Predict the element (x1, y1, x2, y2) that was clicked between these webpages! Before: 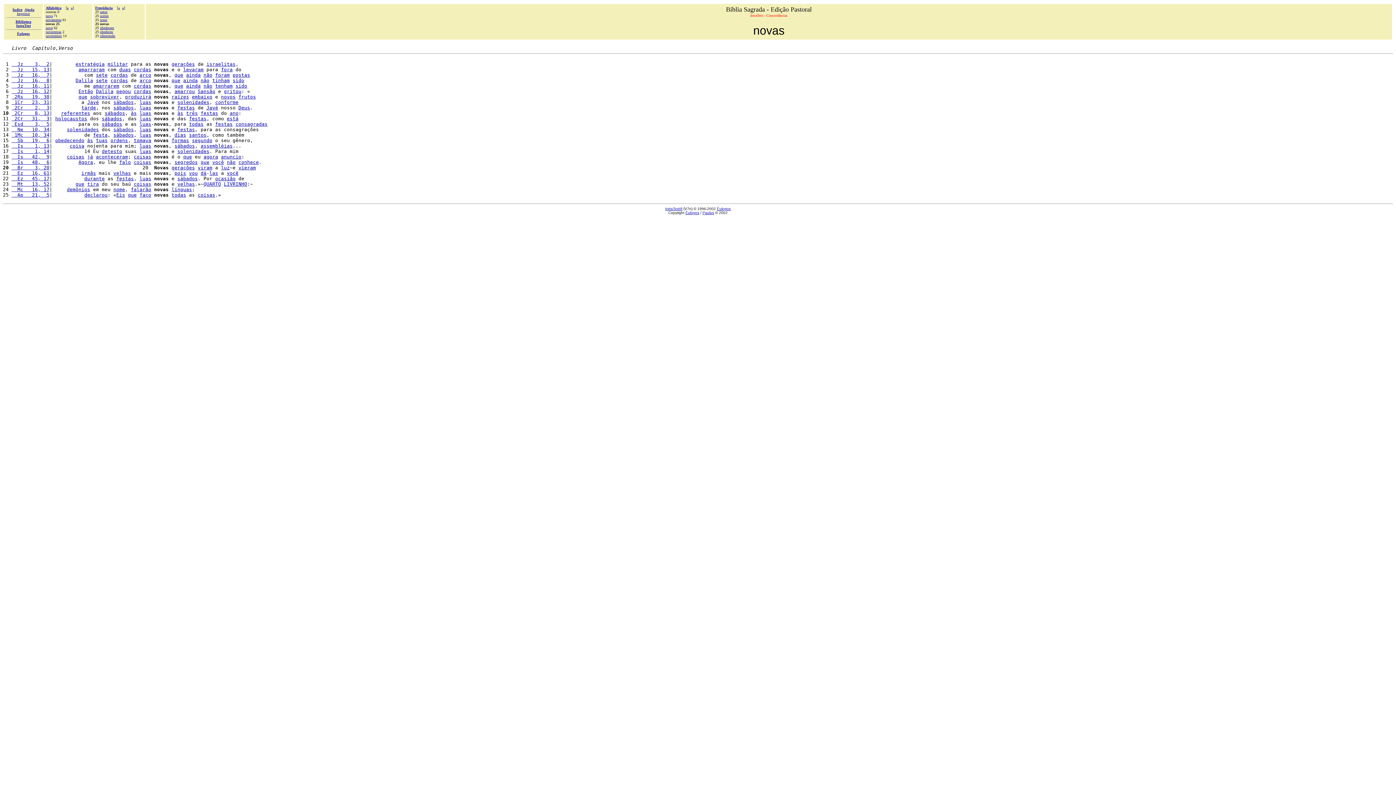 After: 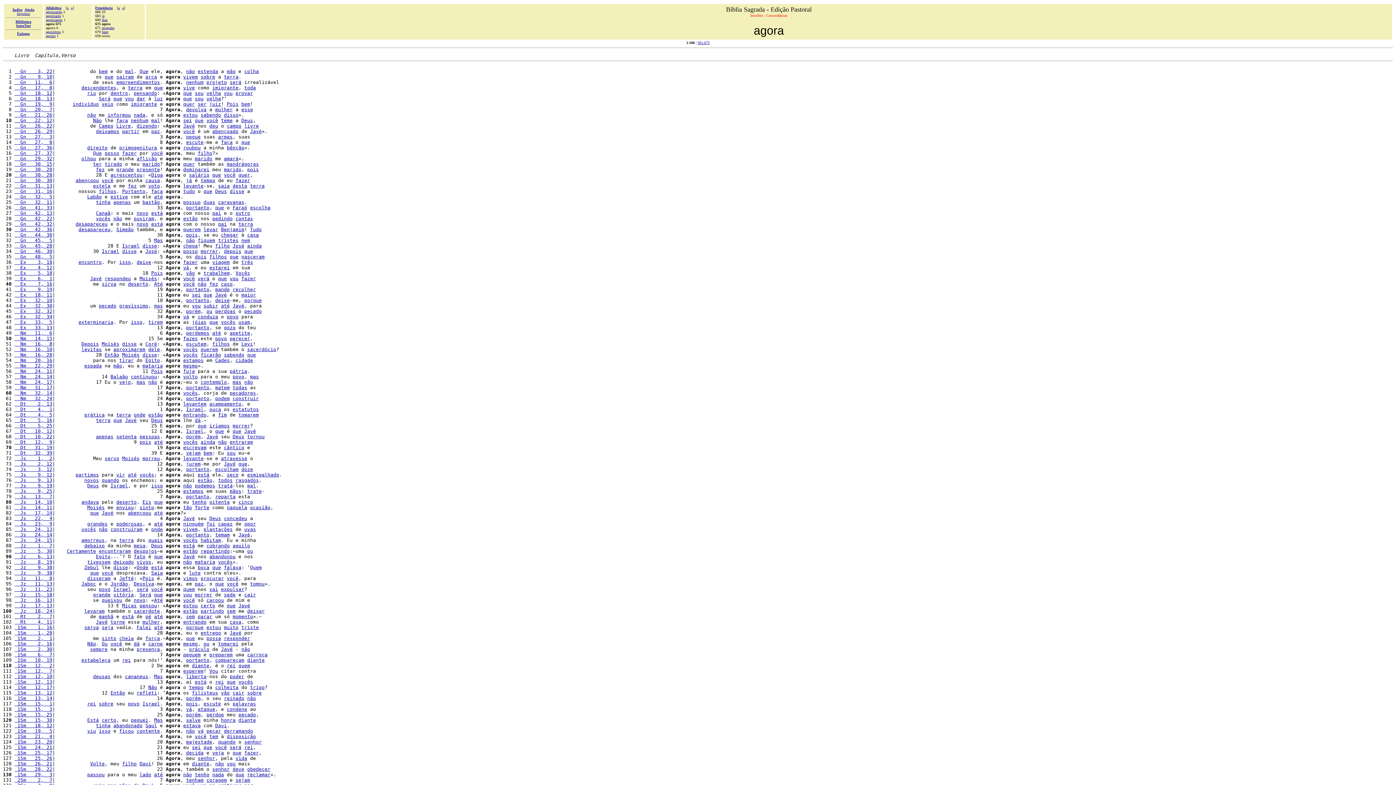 Action: bbox: (203, 154, 218, 159) label: agora